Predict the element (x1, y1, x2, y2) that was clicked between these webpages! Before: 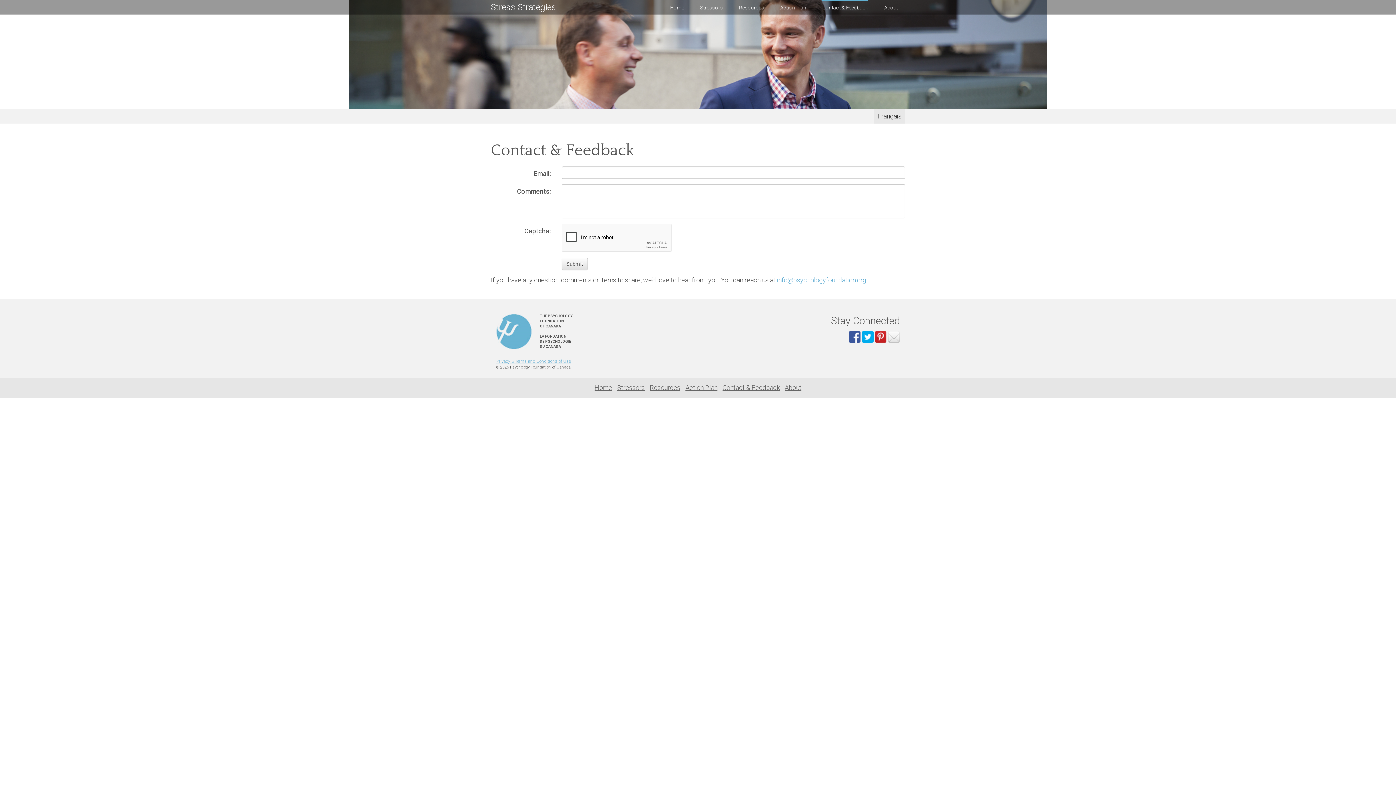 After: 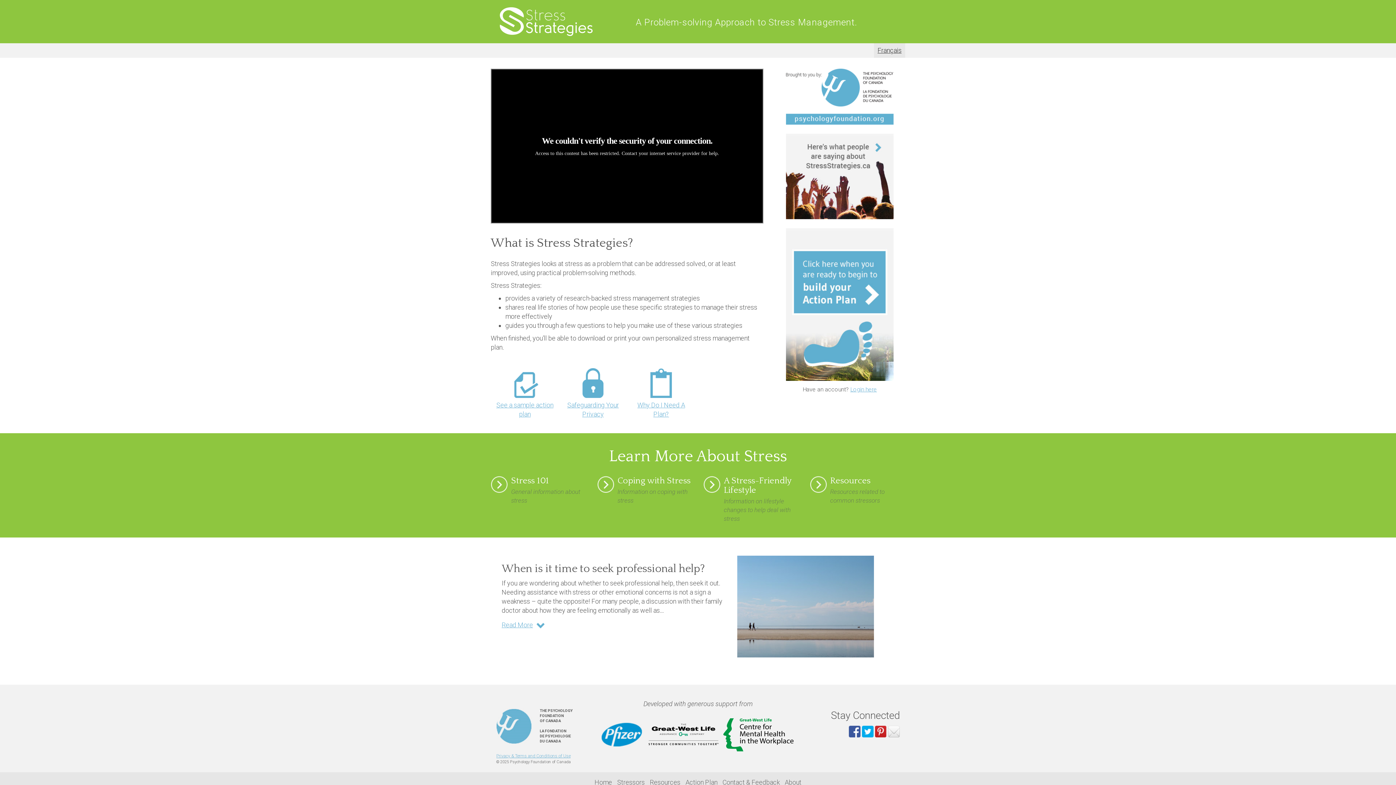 Action: bbox: (670, 4, 684, 10) label: Home